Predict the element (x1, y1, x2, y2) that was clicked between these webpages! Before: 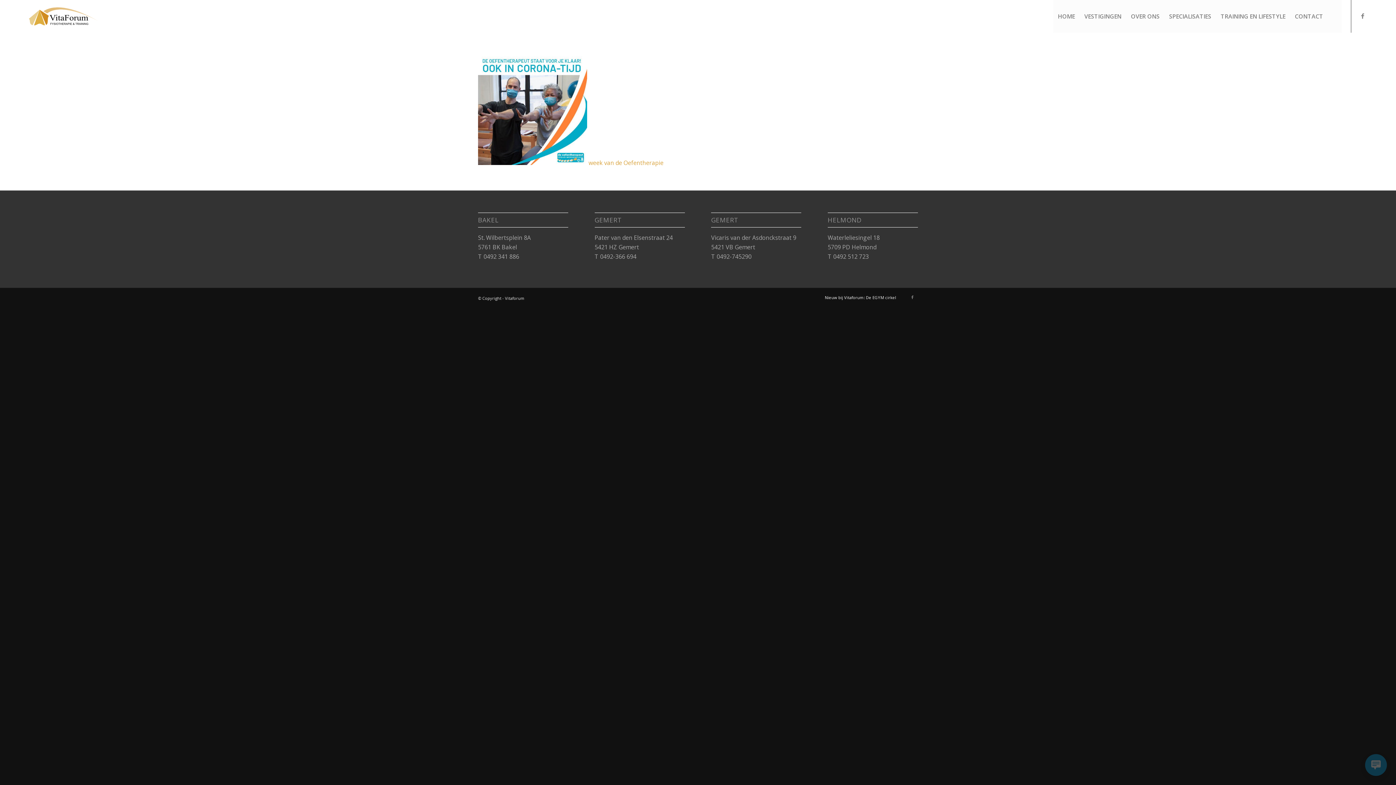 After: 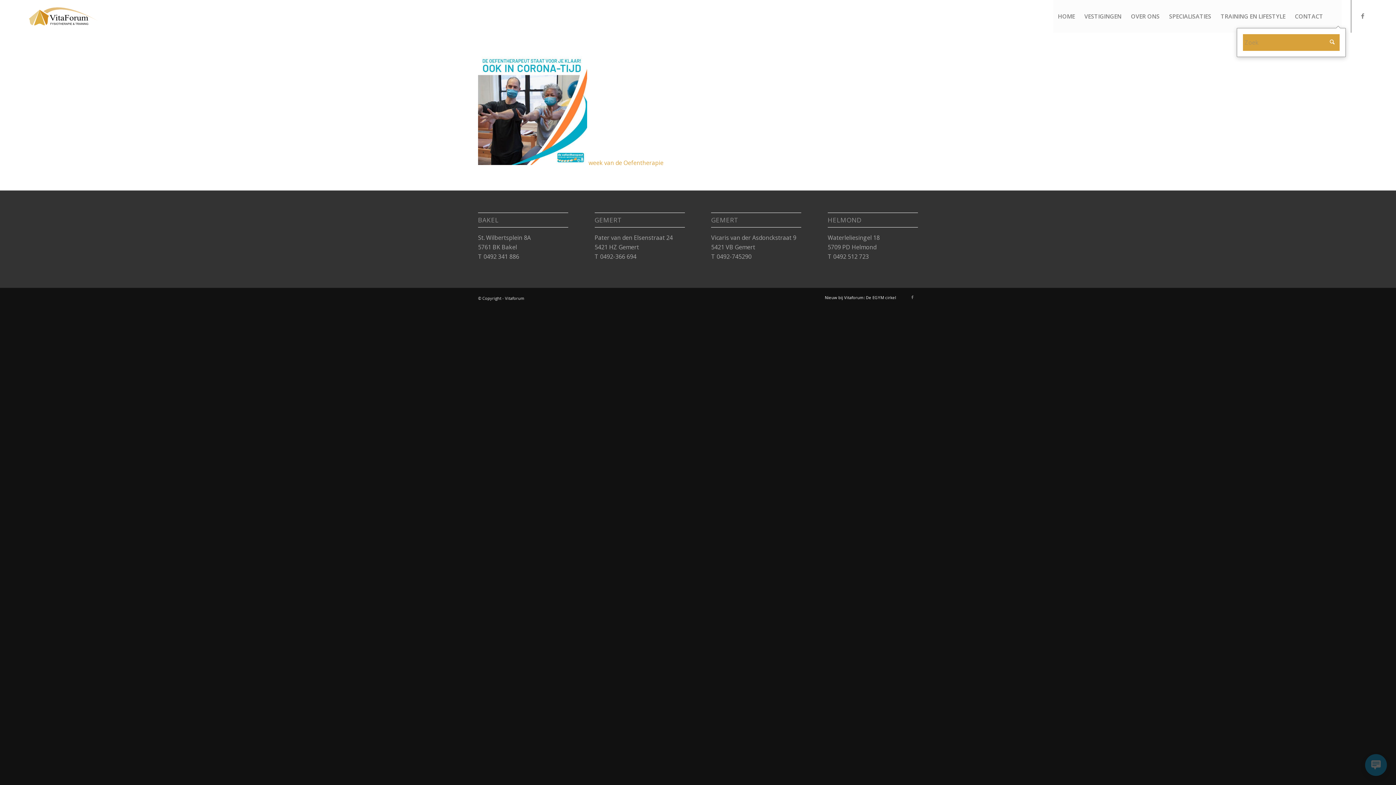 Action: label: Zoek bbox: (1328, 0, 1342, 32)